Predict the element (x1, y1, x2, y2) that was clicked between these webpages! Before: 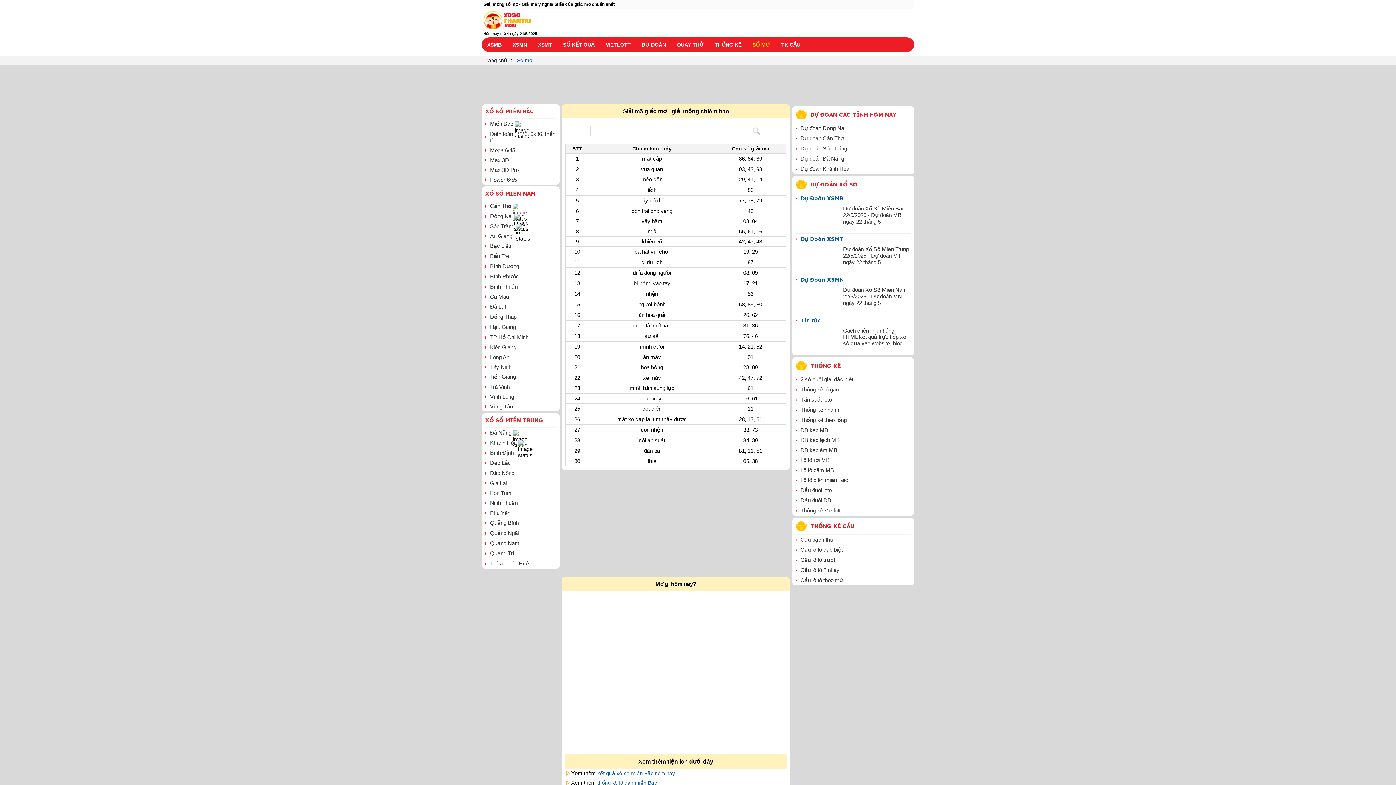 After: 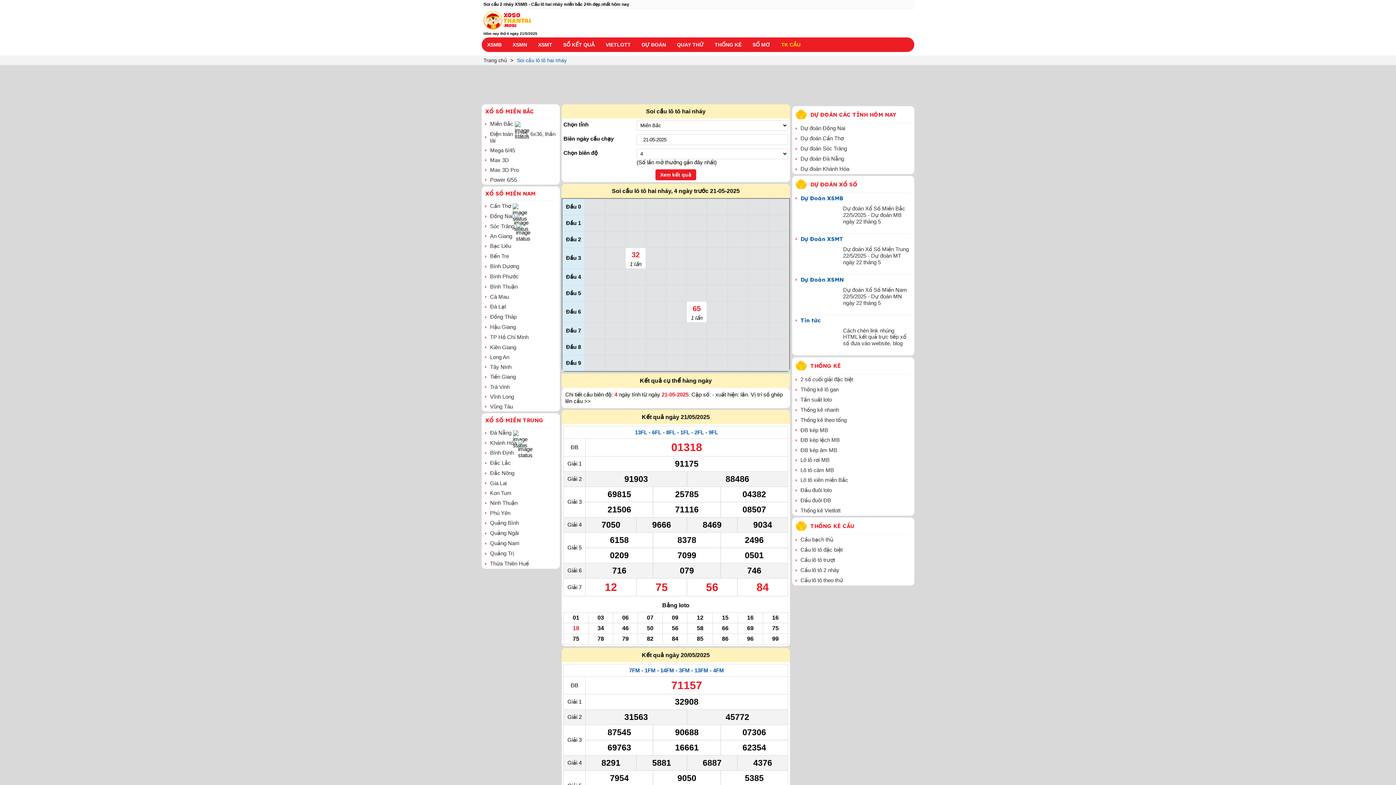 Action: label: Cầu lô tô 2 nháy bbox: (800, 567, 839, 573)